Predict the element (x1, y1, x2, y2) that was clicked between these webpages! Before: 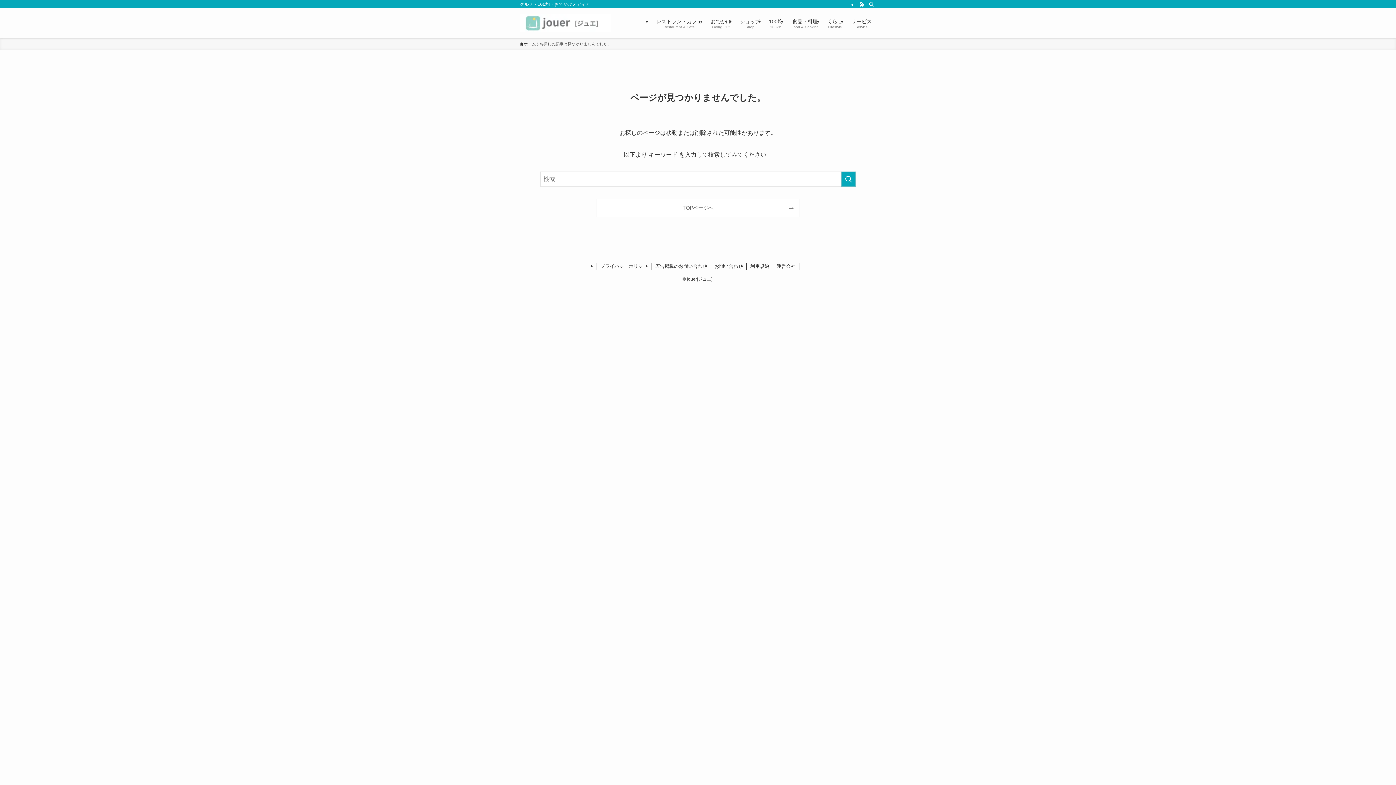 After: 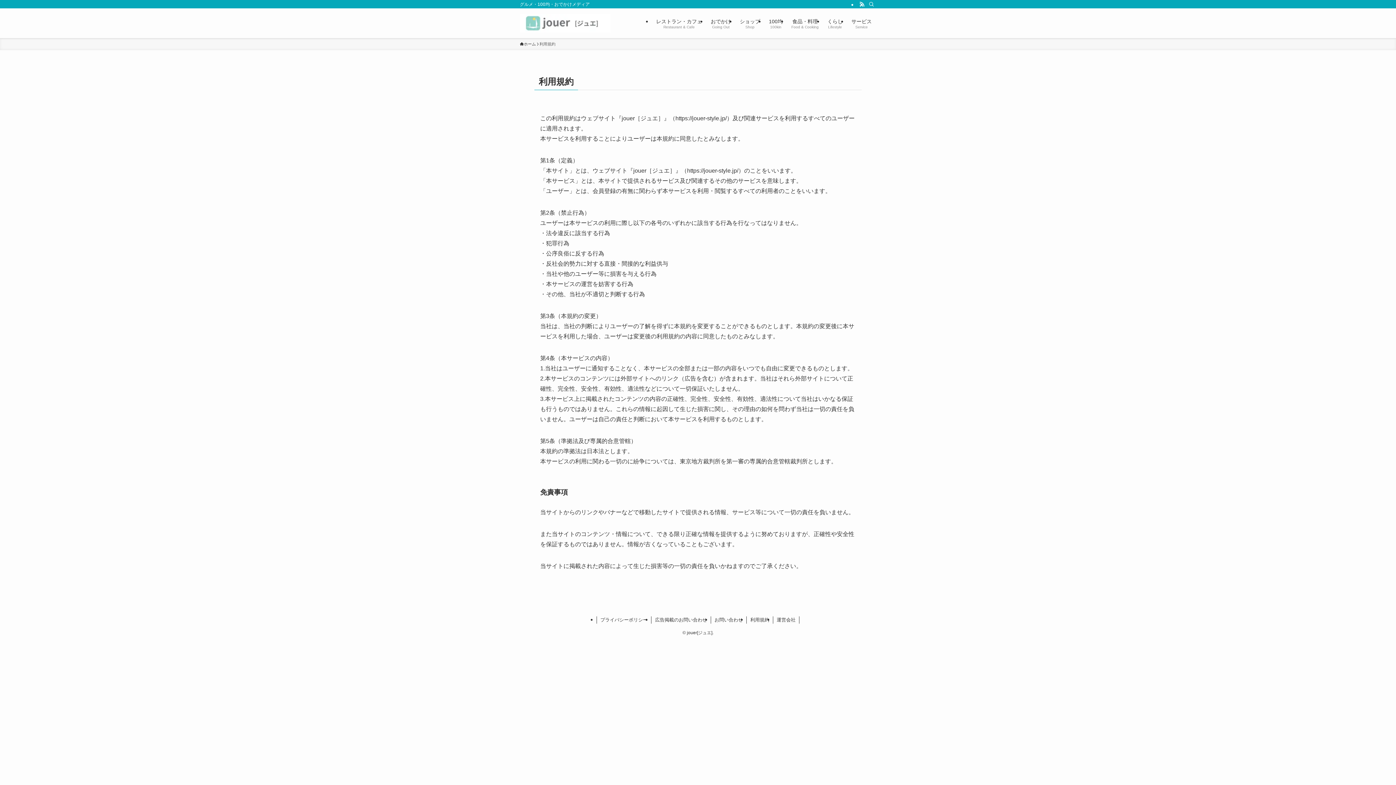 Action: label: 利用規約 bbox: (747, 262, 773, 270)